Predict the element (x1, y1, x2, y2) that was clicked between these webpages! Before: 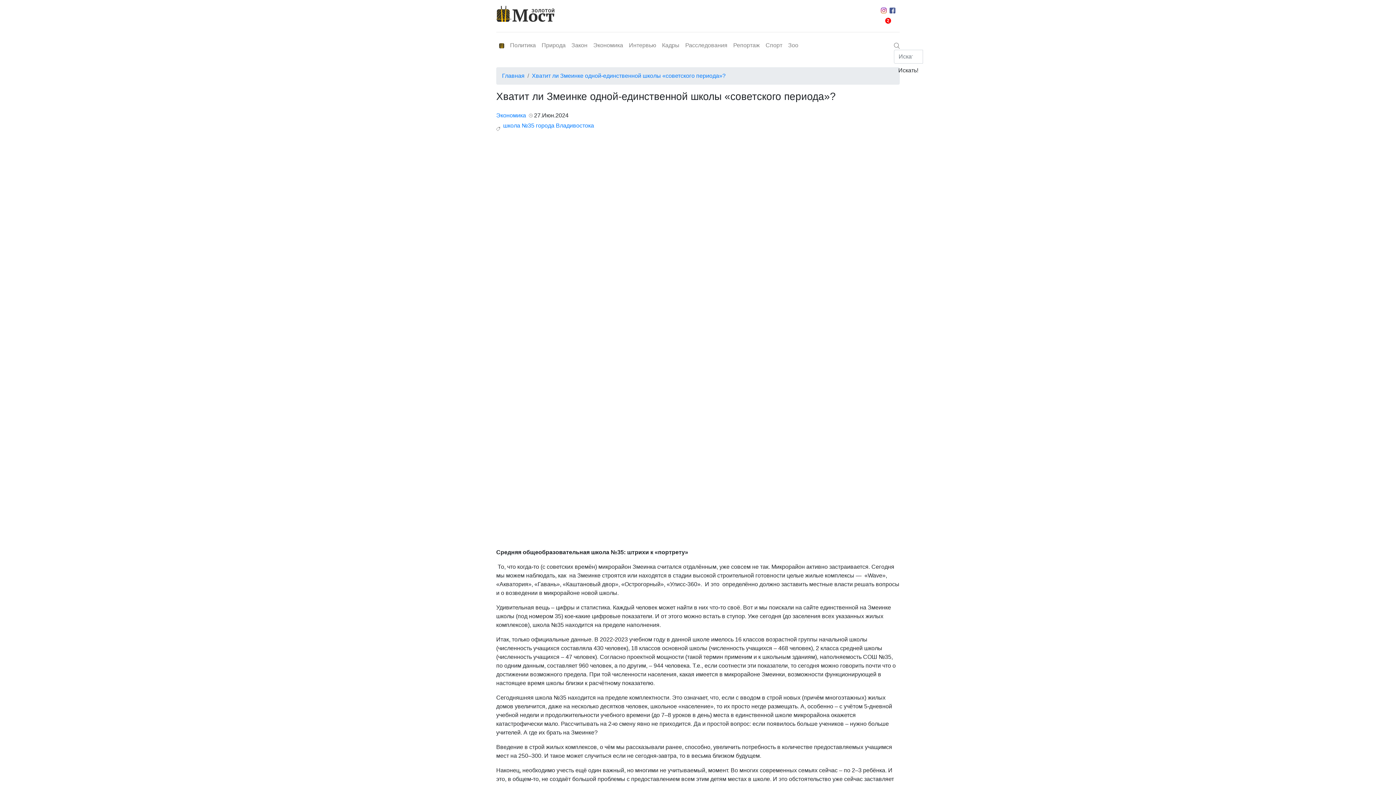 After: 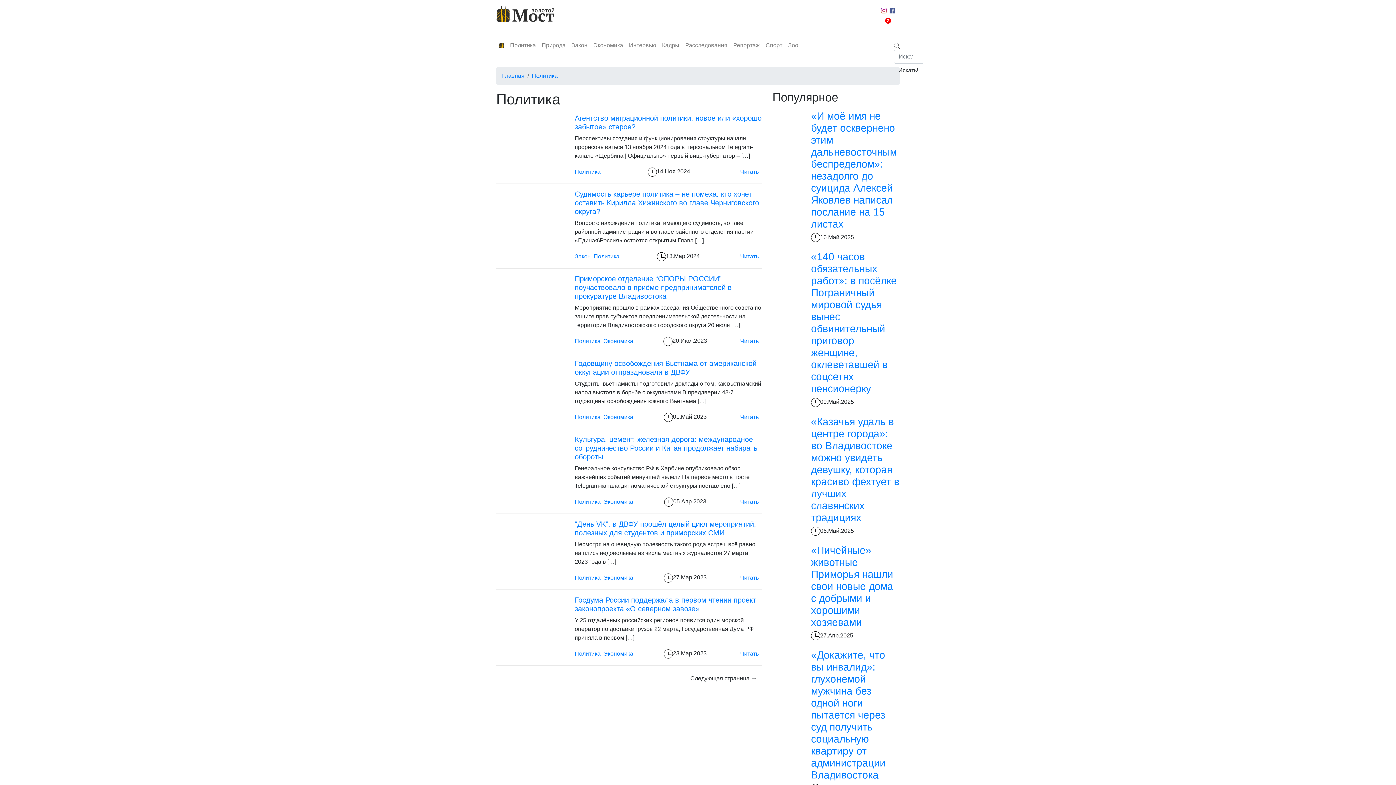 Action: bbox: (507, 38, 538, 52) label: Политика